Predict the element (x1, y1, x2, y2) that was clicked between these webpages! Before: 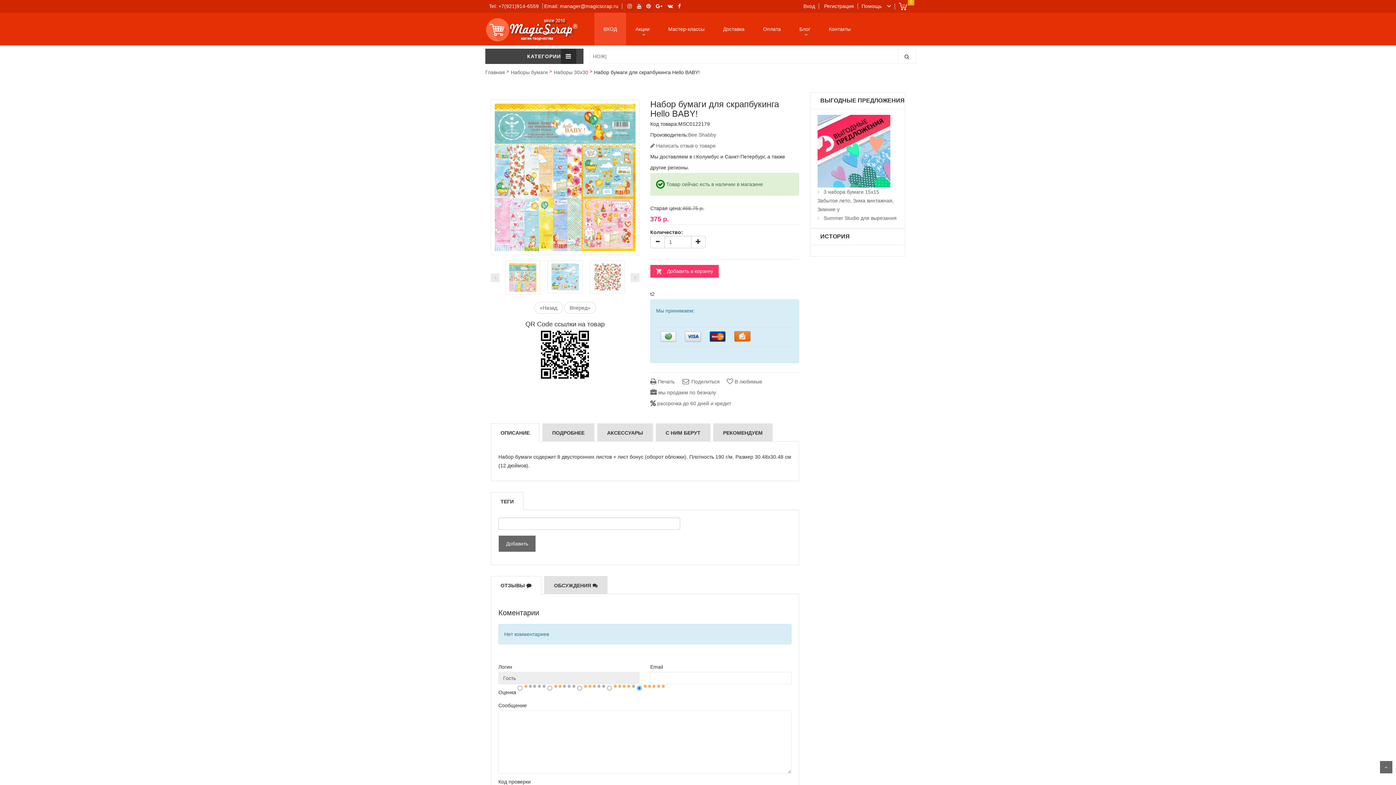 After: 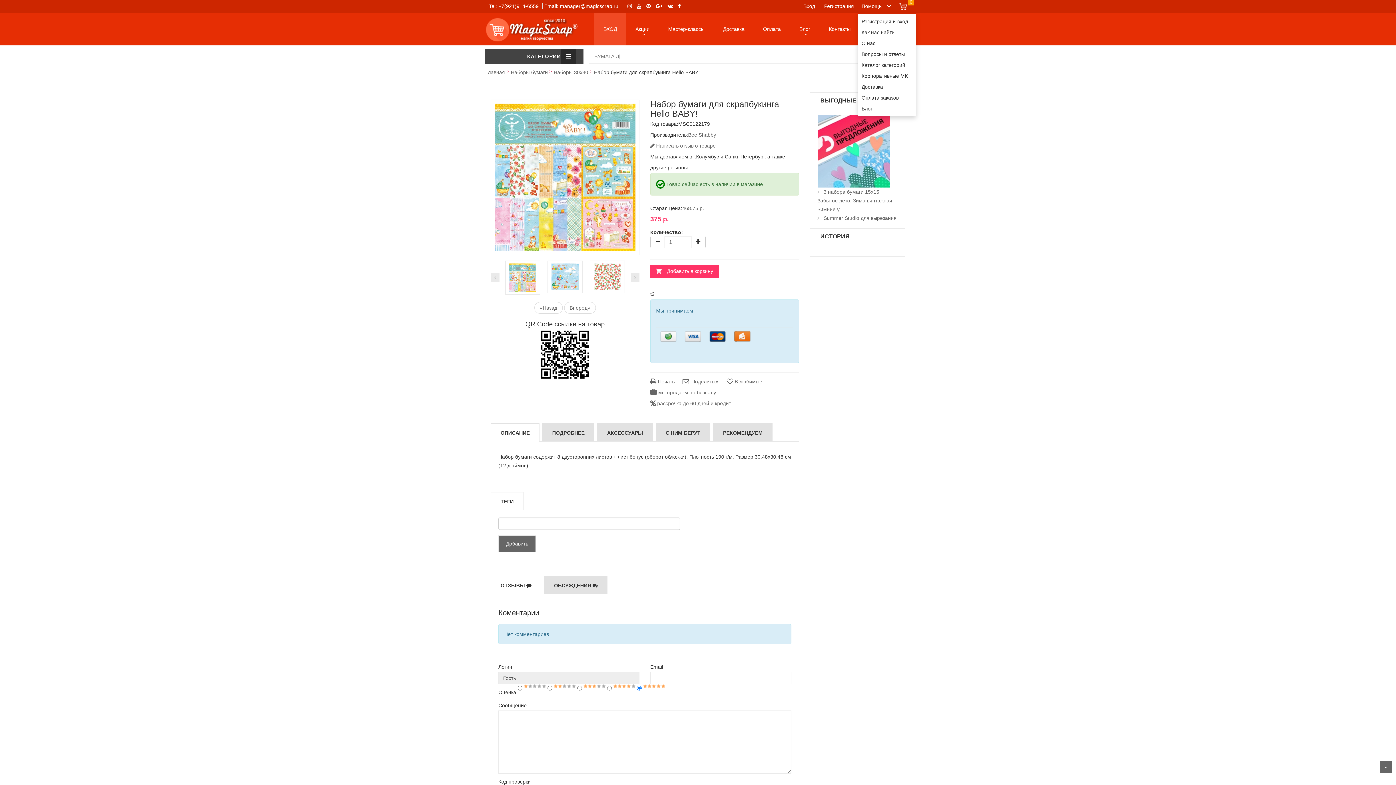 Action: bbox: (861, 3, 895, 9) label: Помощь